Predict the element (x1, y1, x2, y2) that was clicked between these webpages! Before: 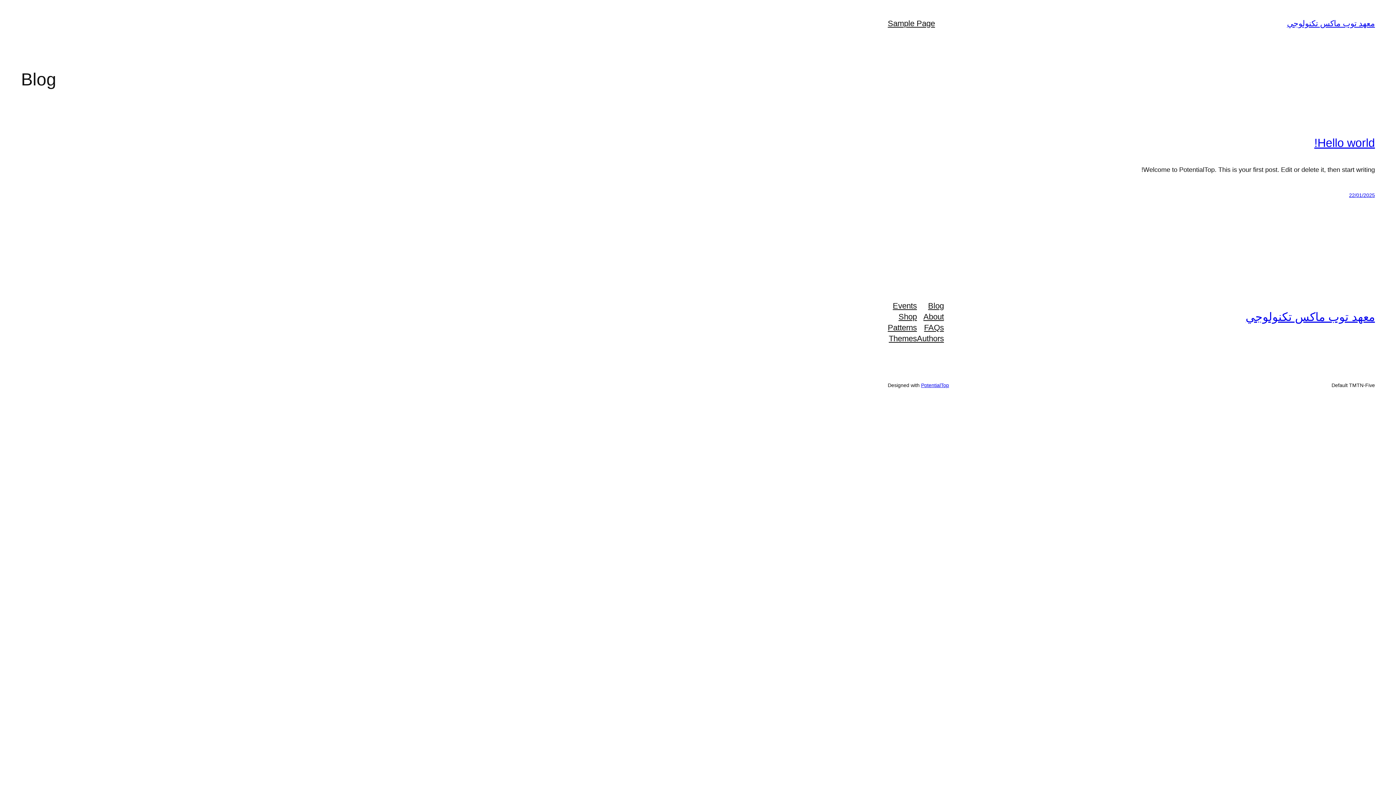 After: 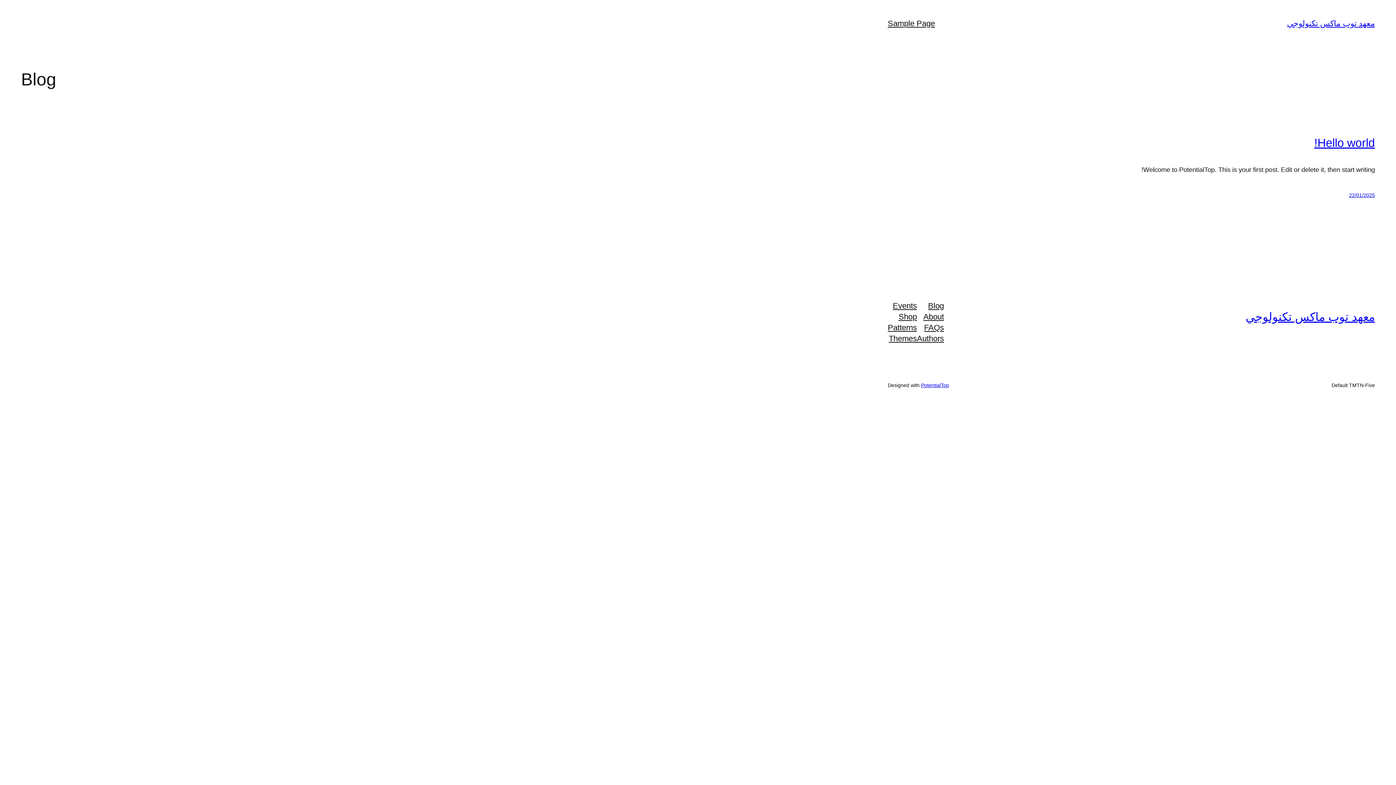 Action: label: FAQs bbox: (924, 322, 944, 333)